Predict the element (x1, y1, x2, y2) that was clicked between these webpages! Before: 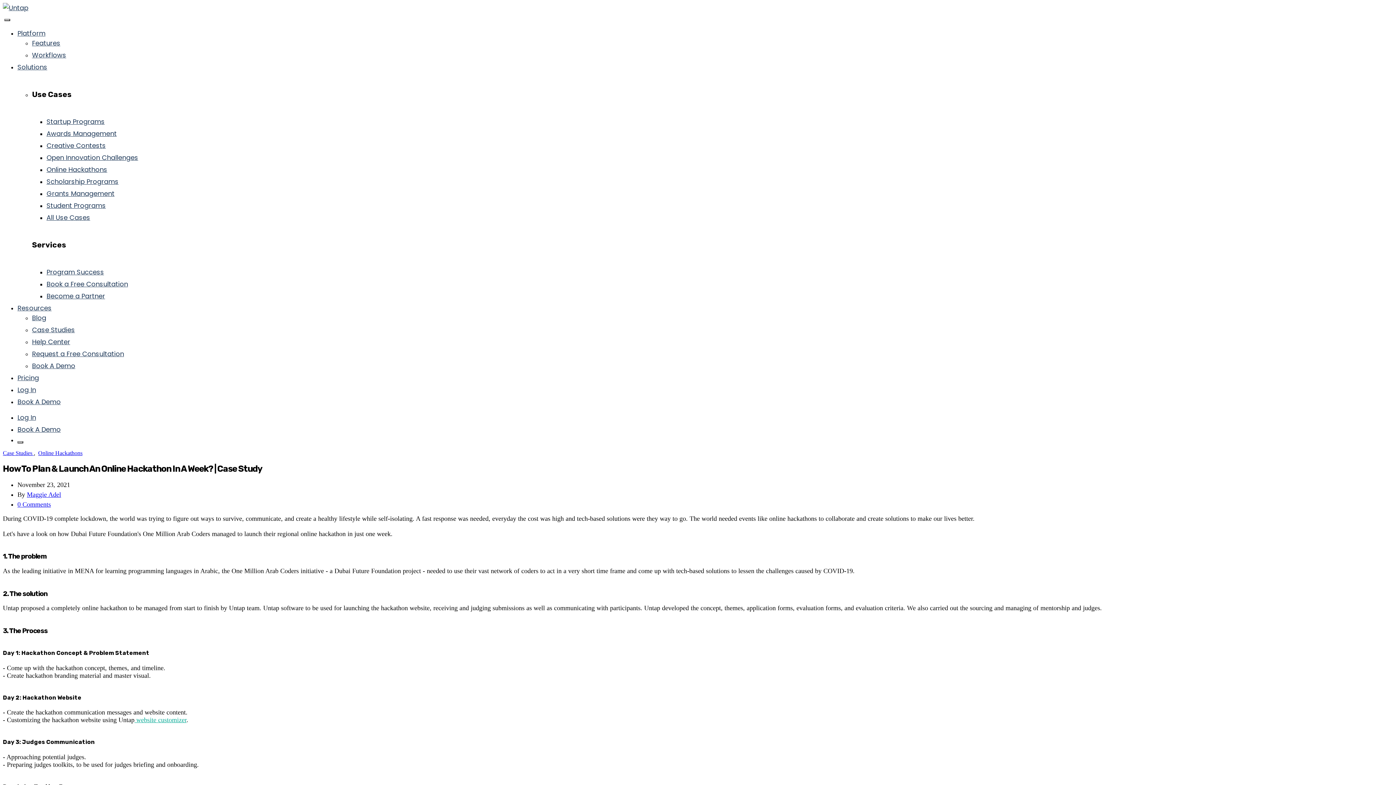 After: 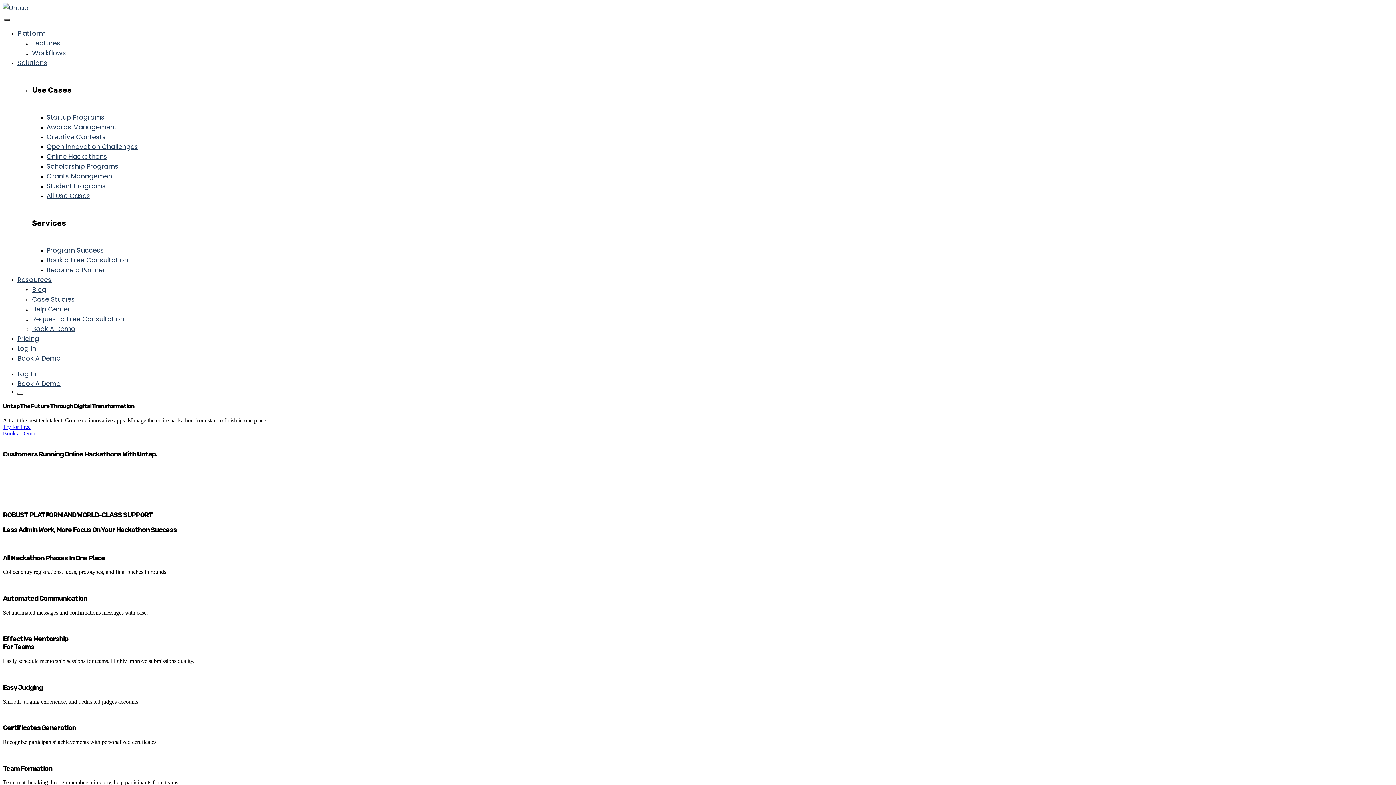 Action: label: Online Hackathons bbox: (46, 165, 107, 174)